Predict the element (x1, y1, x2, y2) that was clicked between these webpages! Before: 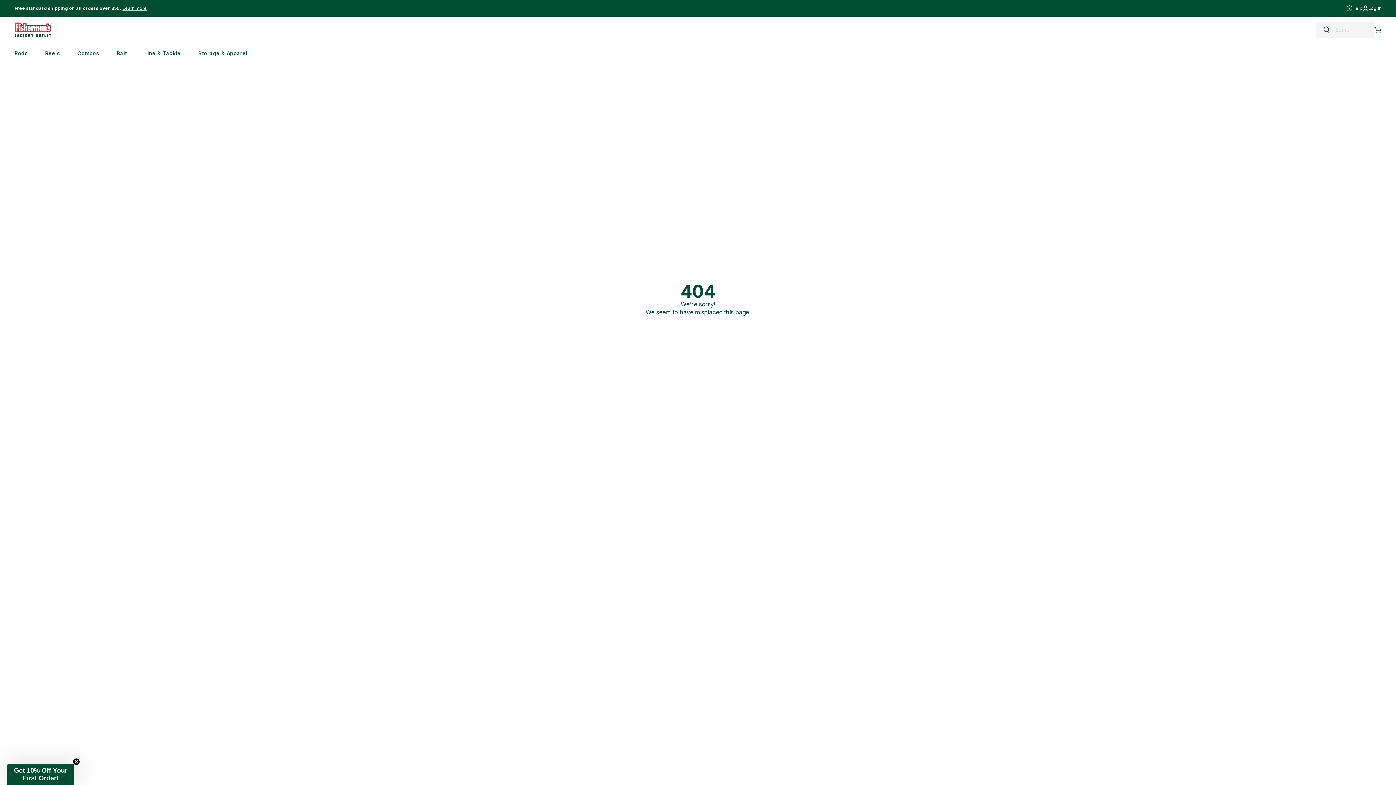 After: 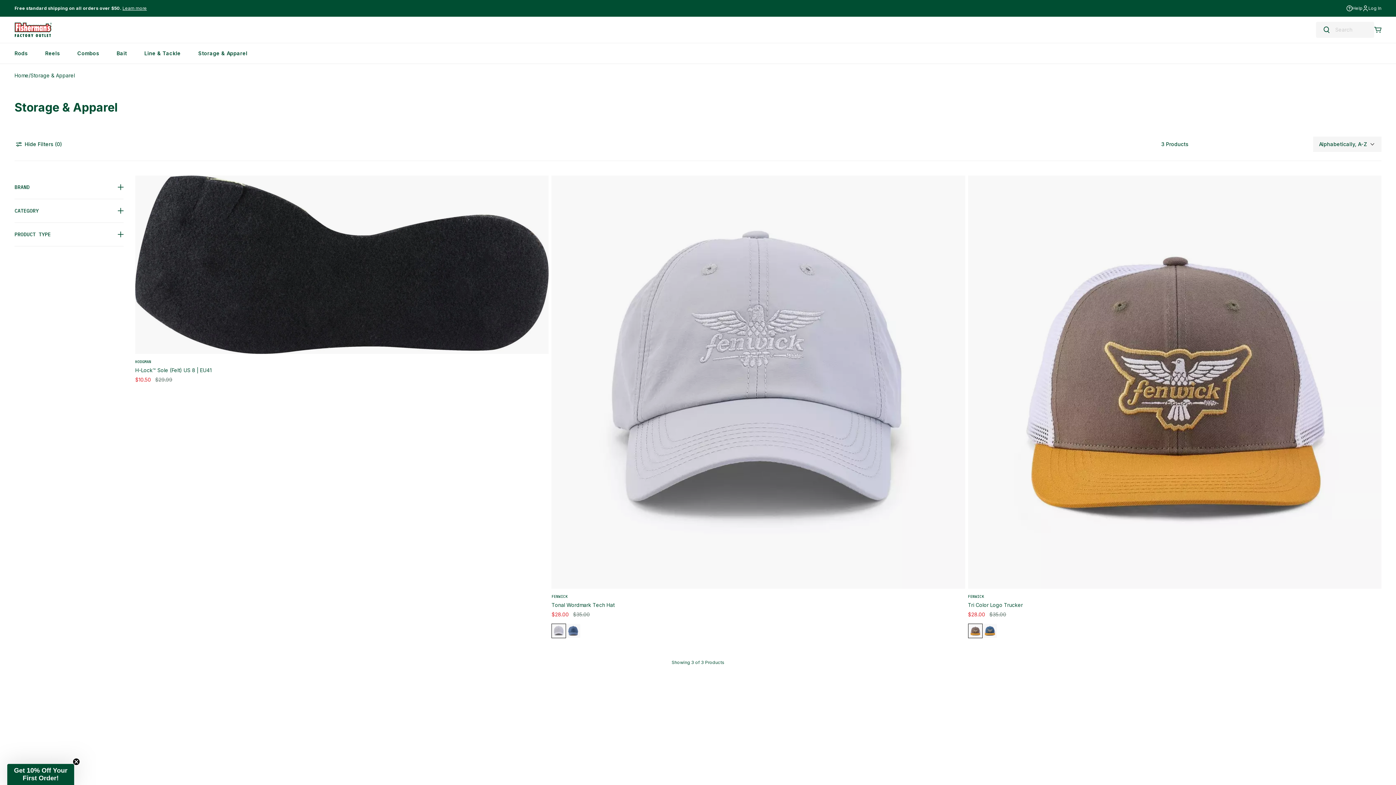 Action: label: Storage & Apparel bbox: (198, 43, 247, 63)